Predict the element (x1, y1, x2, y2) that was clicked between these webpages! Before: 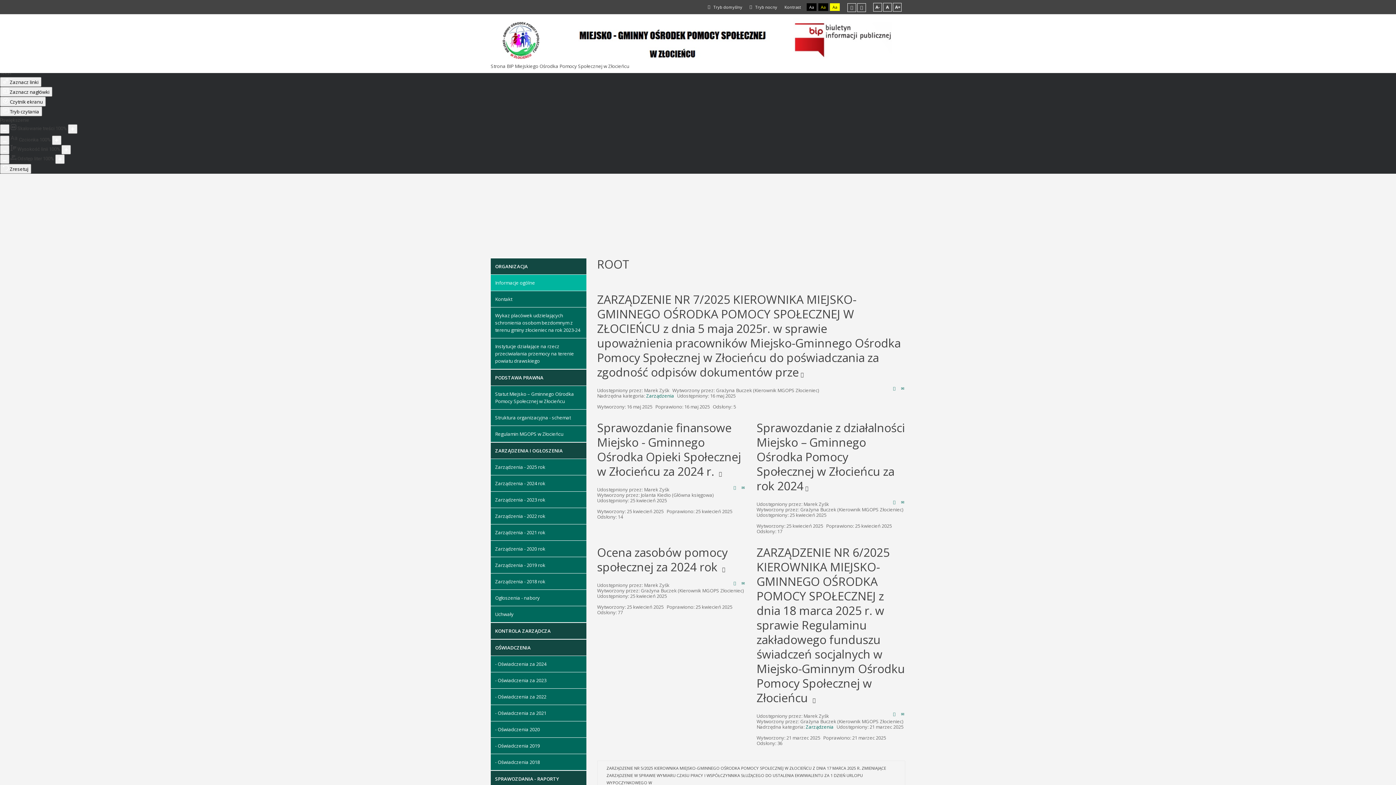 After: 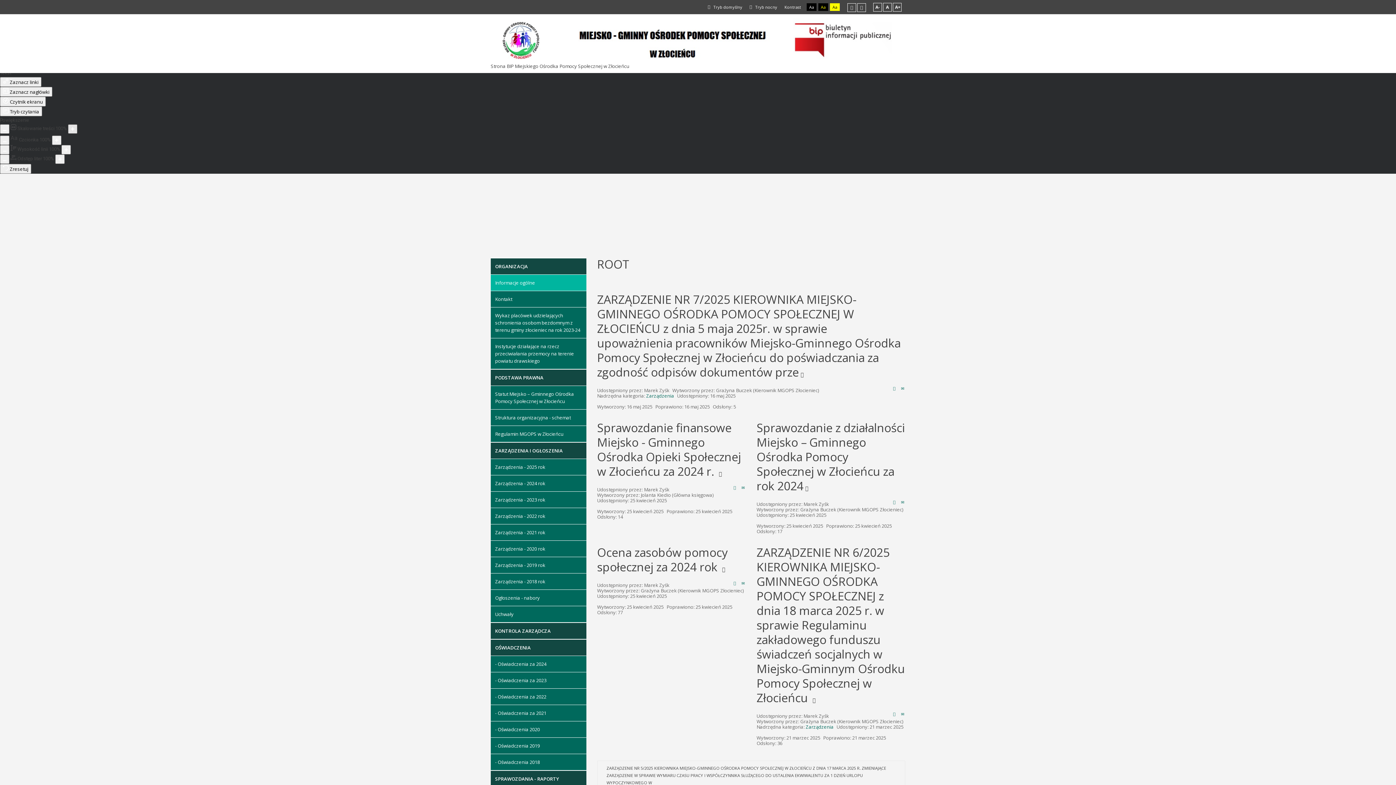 Action: label: Powieksz stronę bbox: (68, 124, 77, 133)